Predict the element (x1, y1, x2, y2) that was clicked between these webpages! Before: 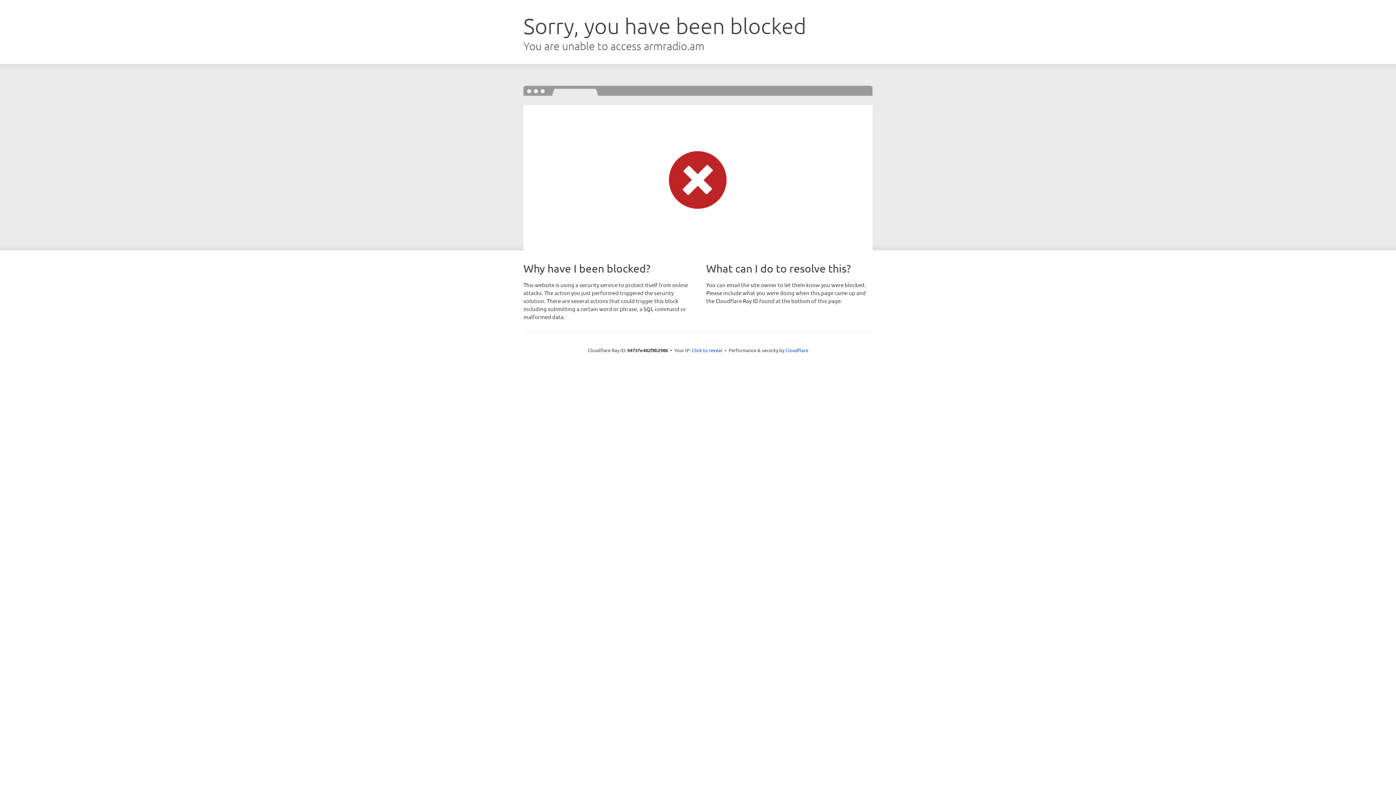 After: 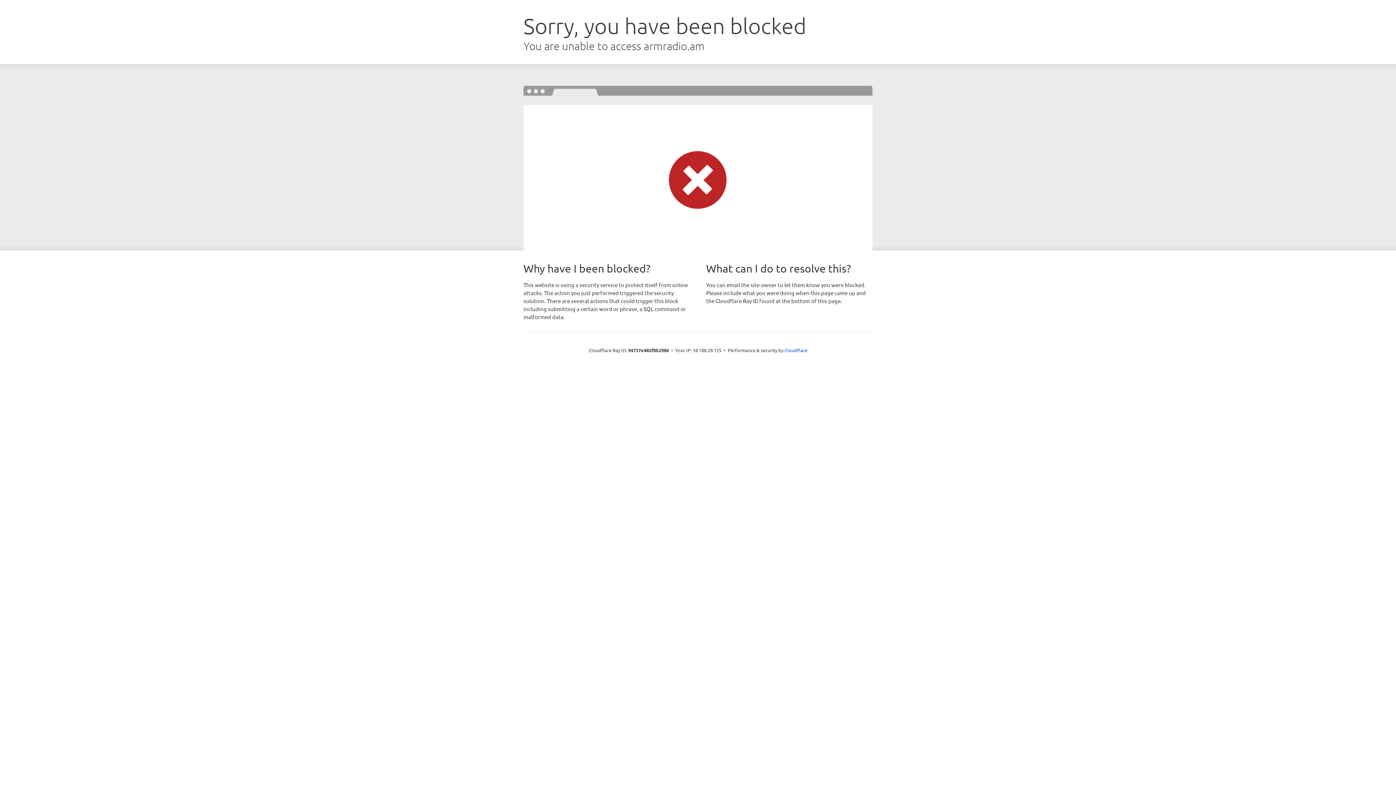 Action: label: Click to reveal bbox: (692, 346, 722, 353)